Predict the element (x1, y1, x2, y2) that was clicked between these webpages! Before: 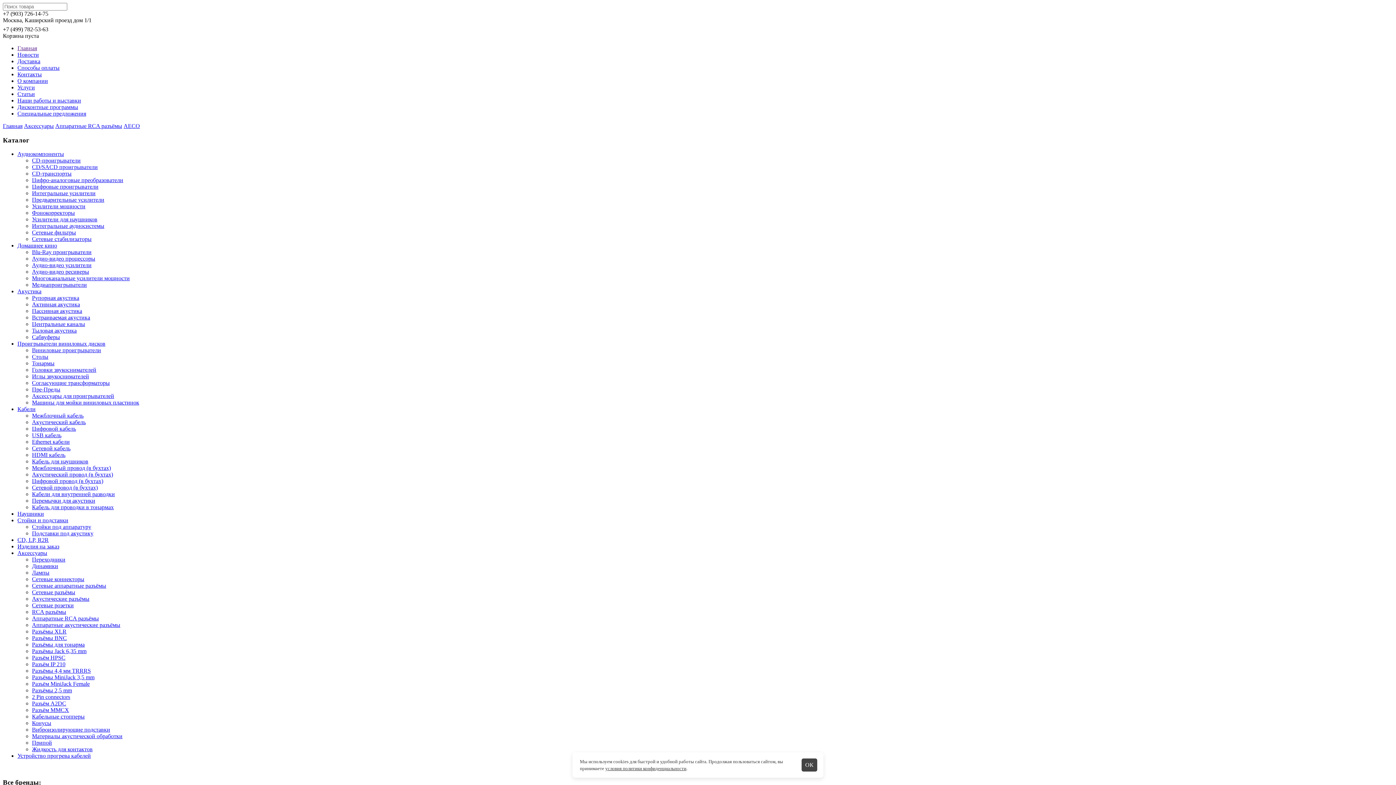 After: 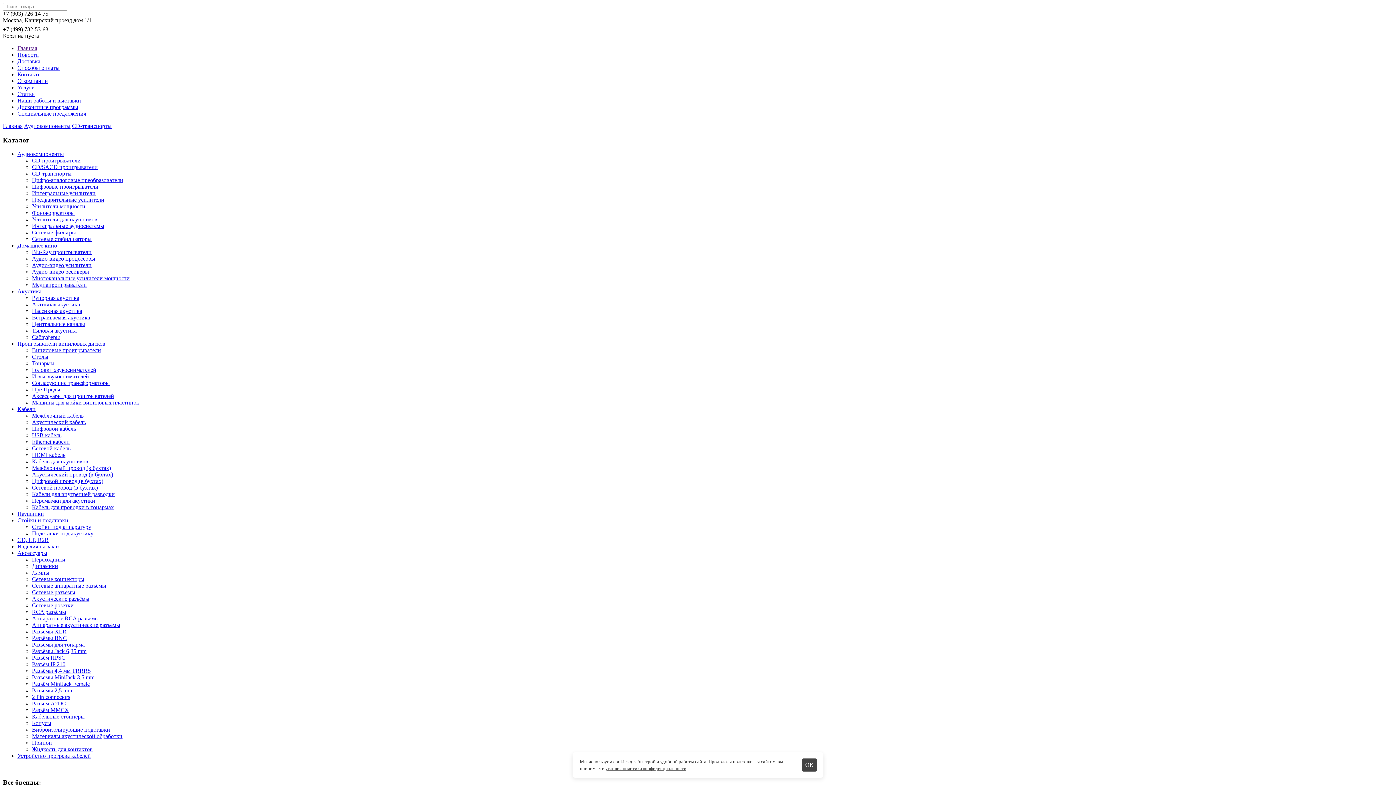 Action: label: CD-транспорты bbox: (32, 170, 71, 176)